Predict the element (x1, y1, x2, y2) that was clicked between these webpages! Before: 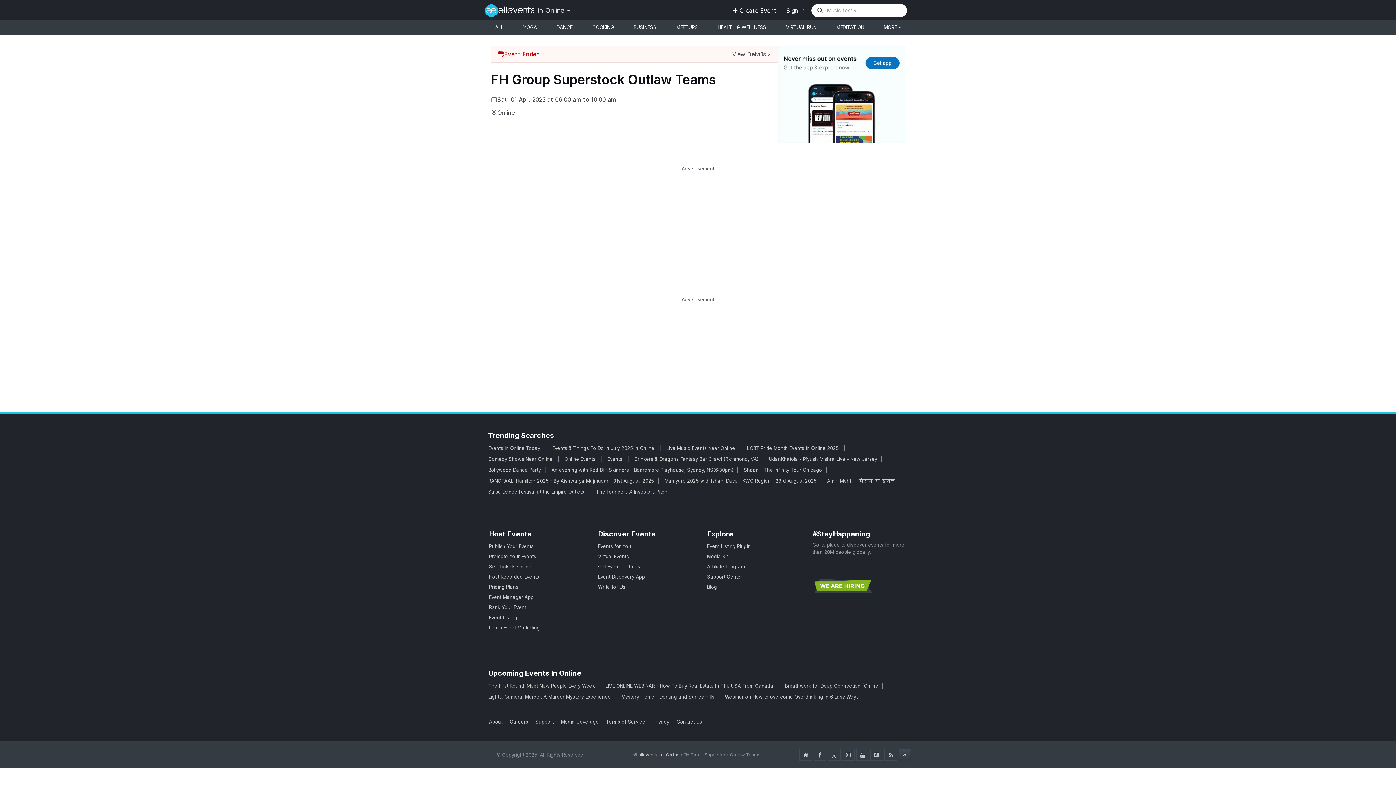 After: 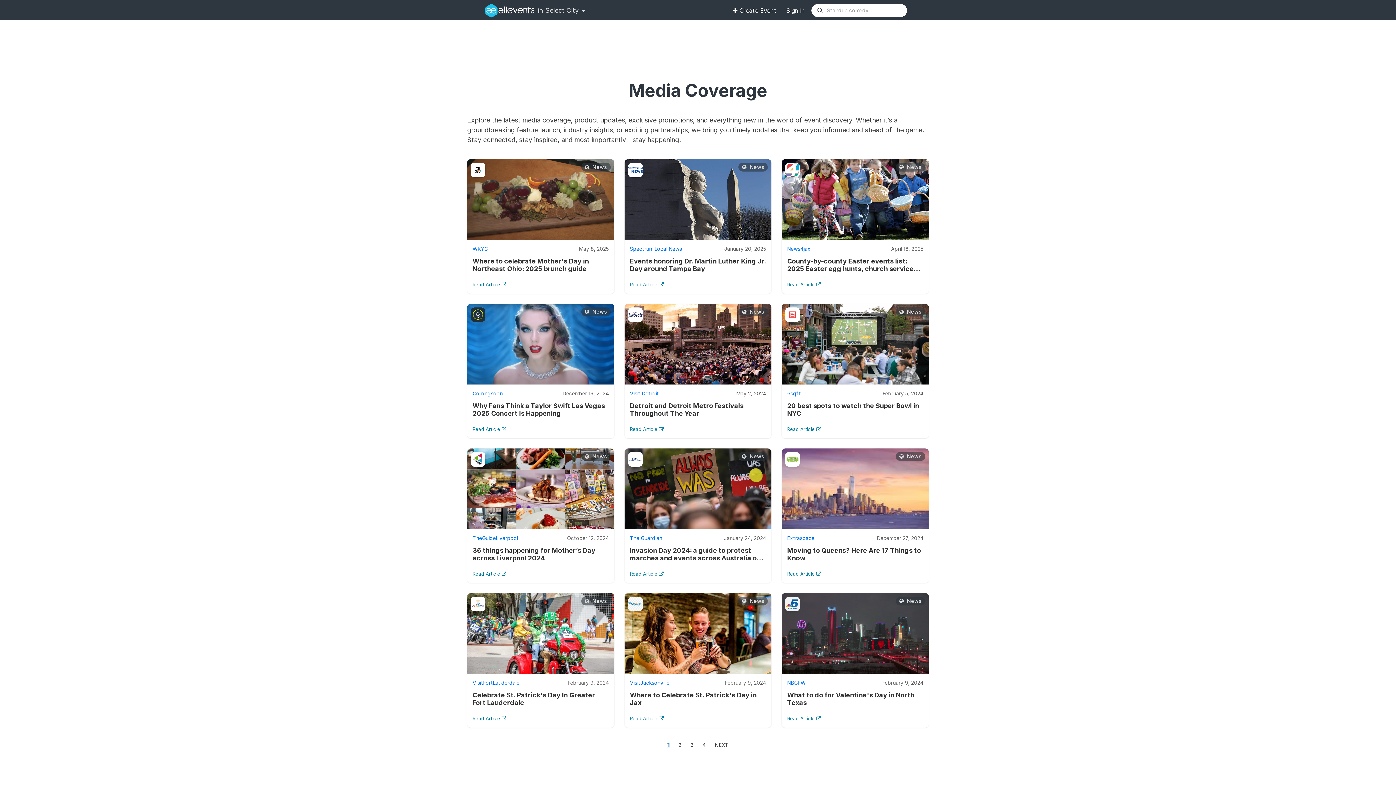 Action: label: Media Coverage bbox: (561, 719, 598, 724)